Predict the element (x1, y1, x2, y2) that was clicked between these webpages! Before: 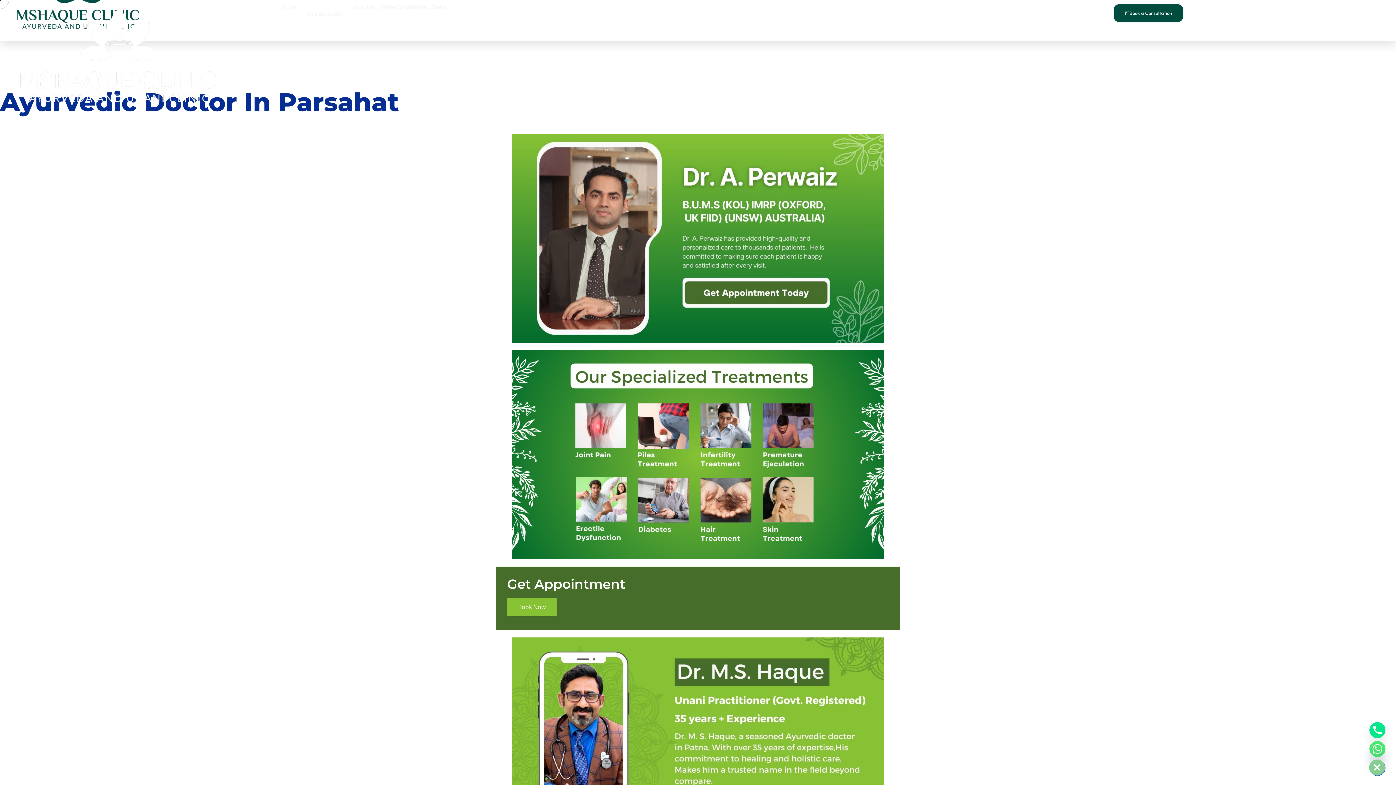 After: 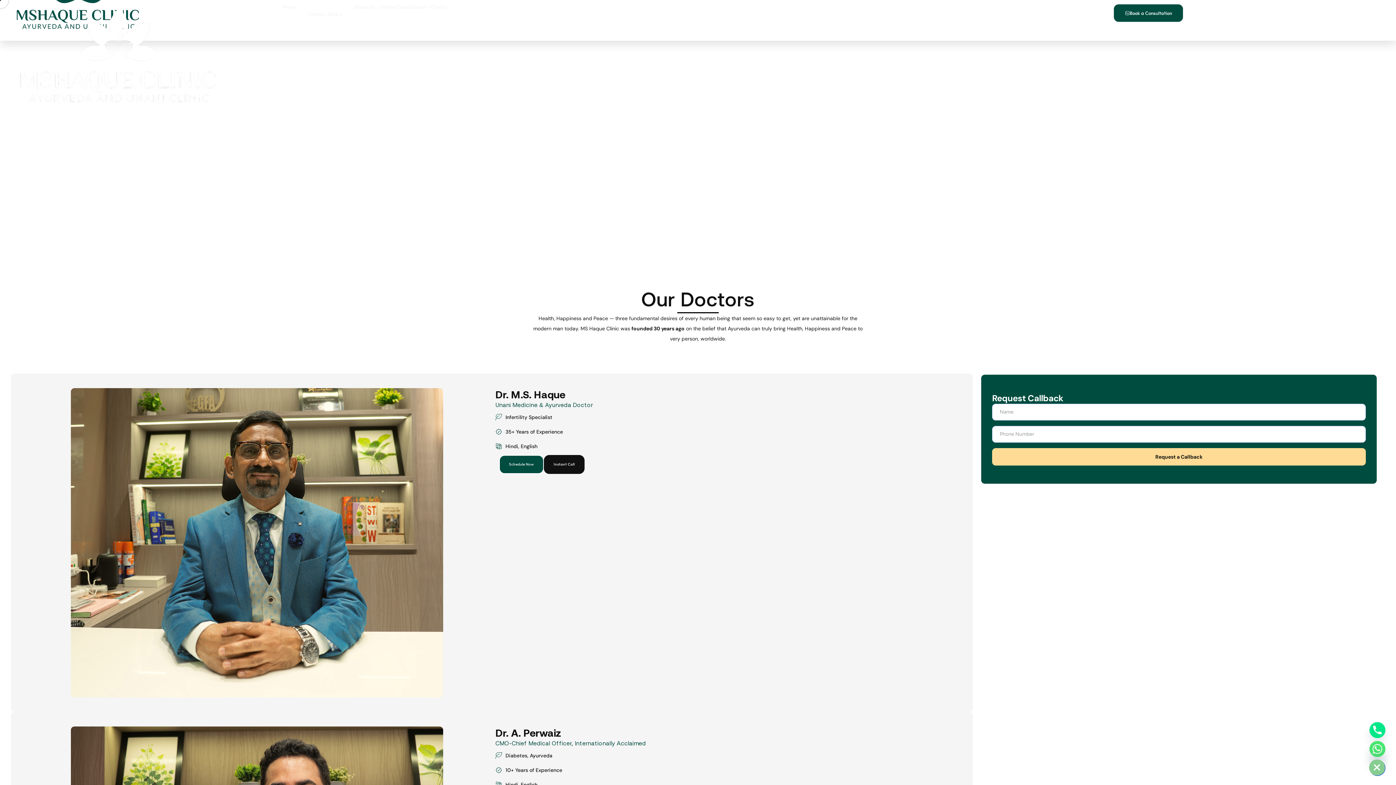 Action: label: Online Consultation bbox: (379, 3, 426, 10)